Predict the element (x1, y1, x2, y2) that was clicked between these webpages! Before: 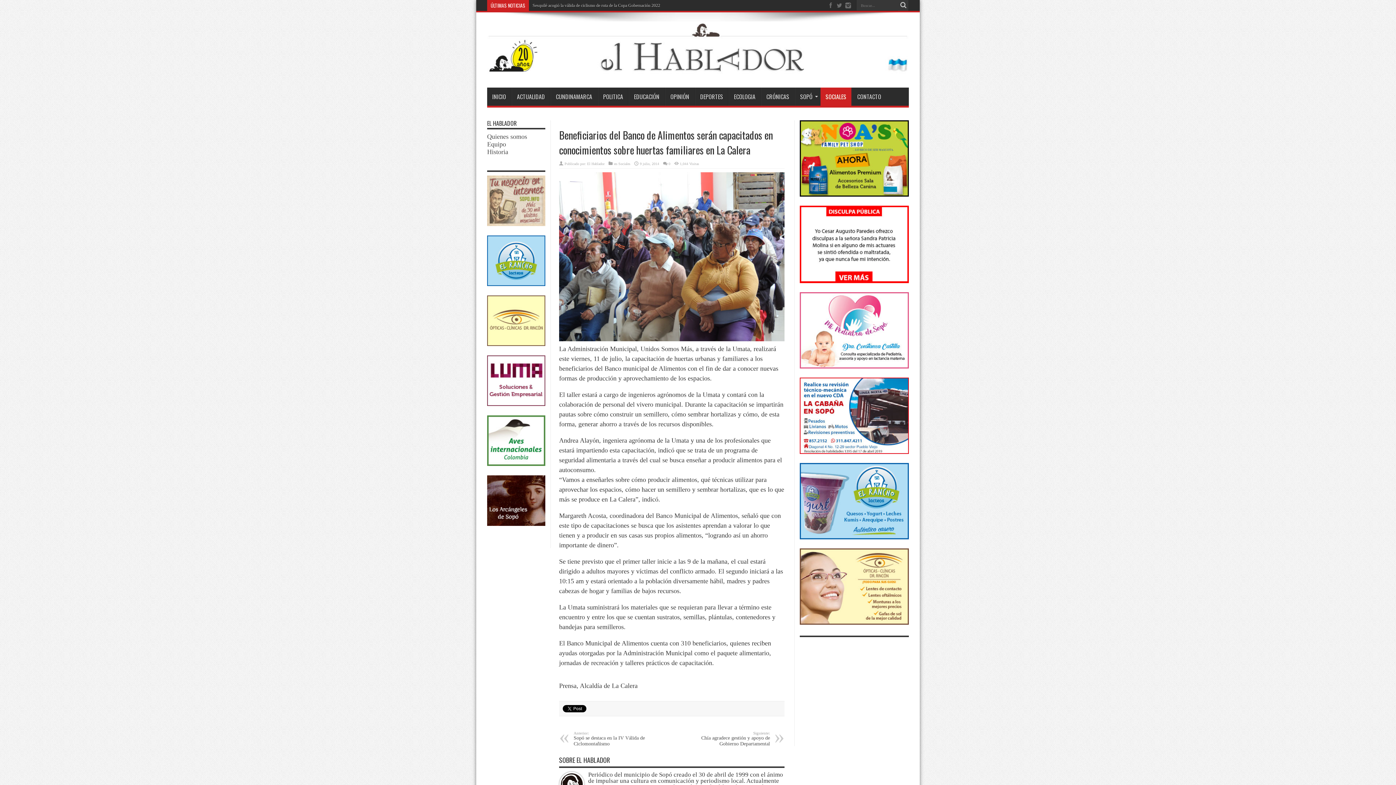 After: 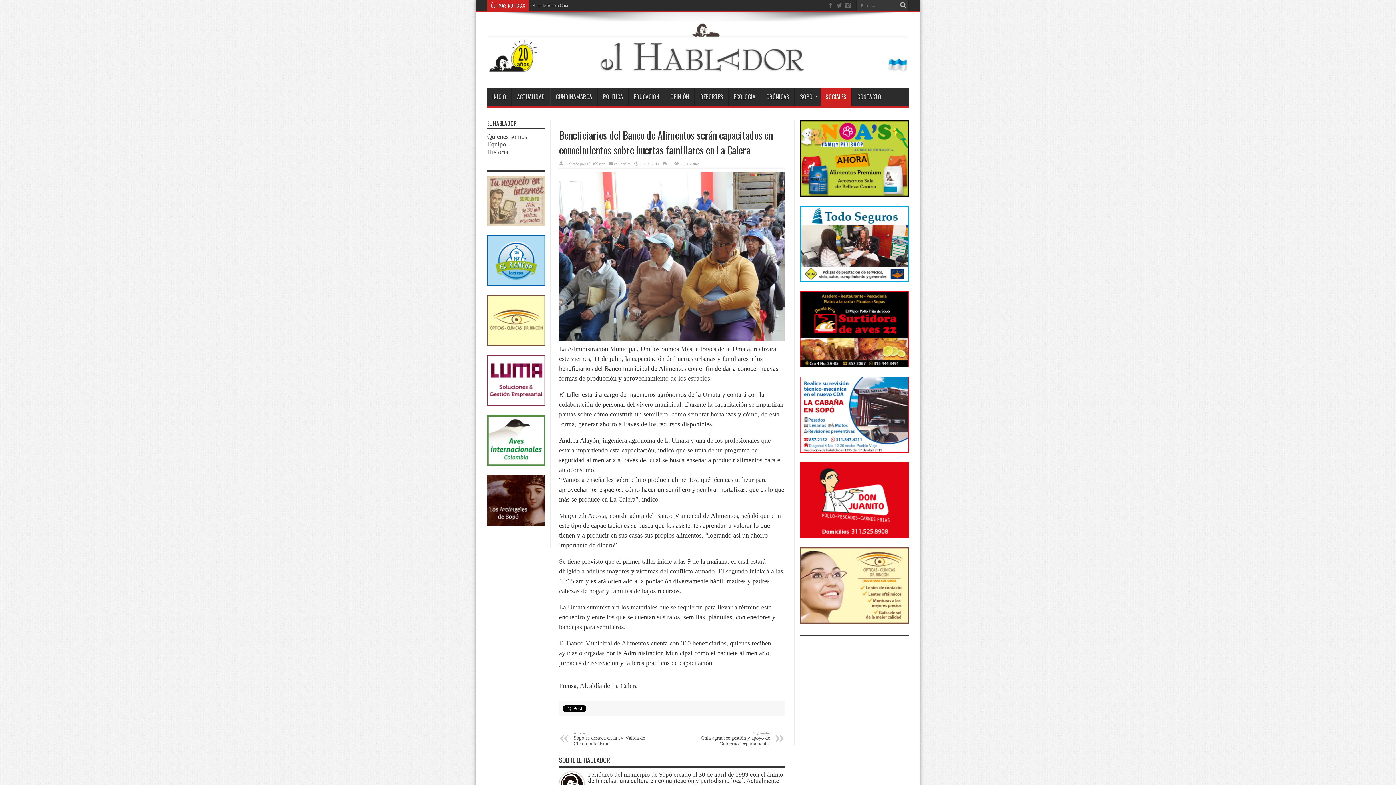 Action: bbox: (800, 120, 909, 198)